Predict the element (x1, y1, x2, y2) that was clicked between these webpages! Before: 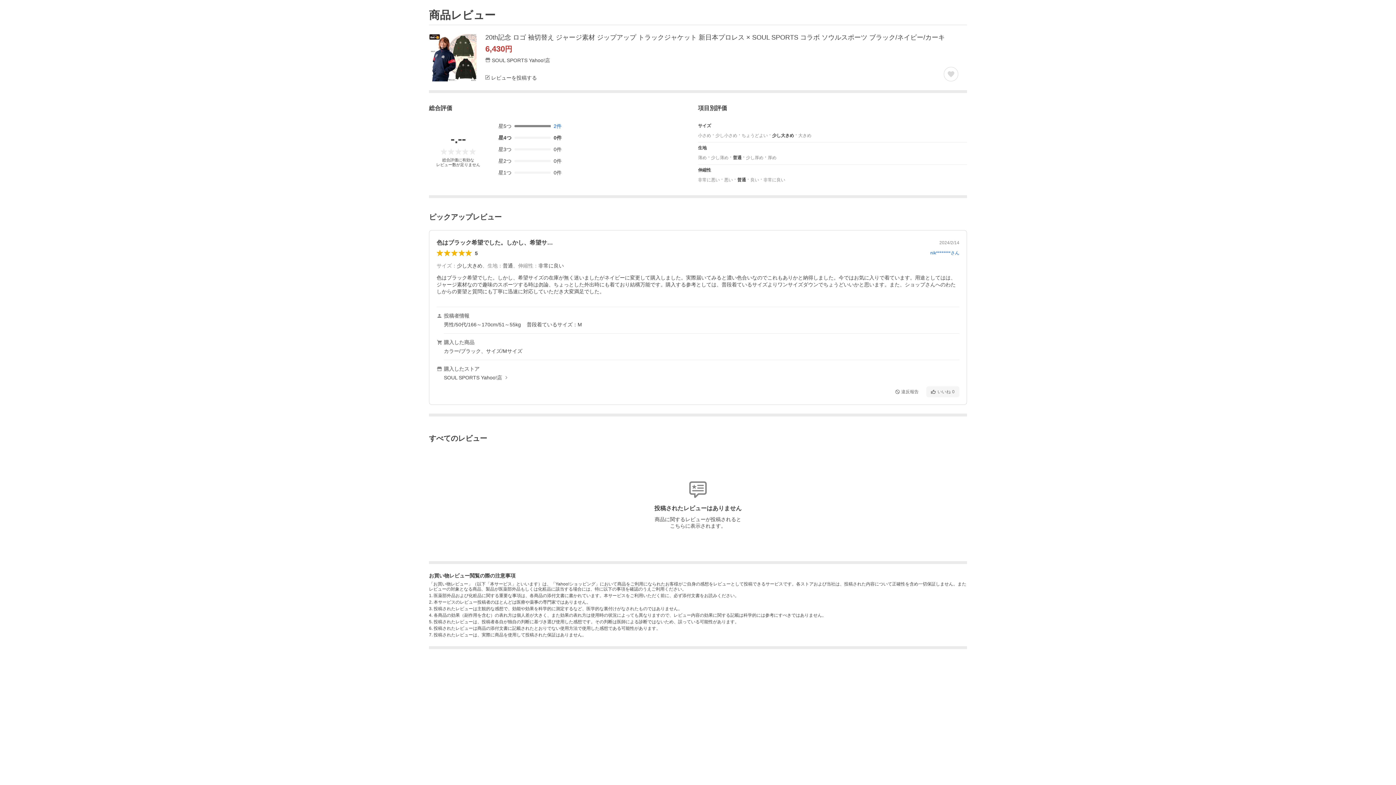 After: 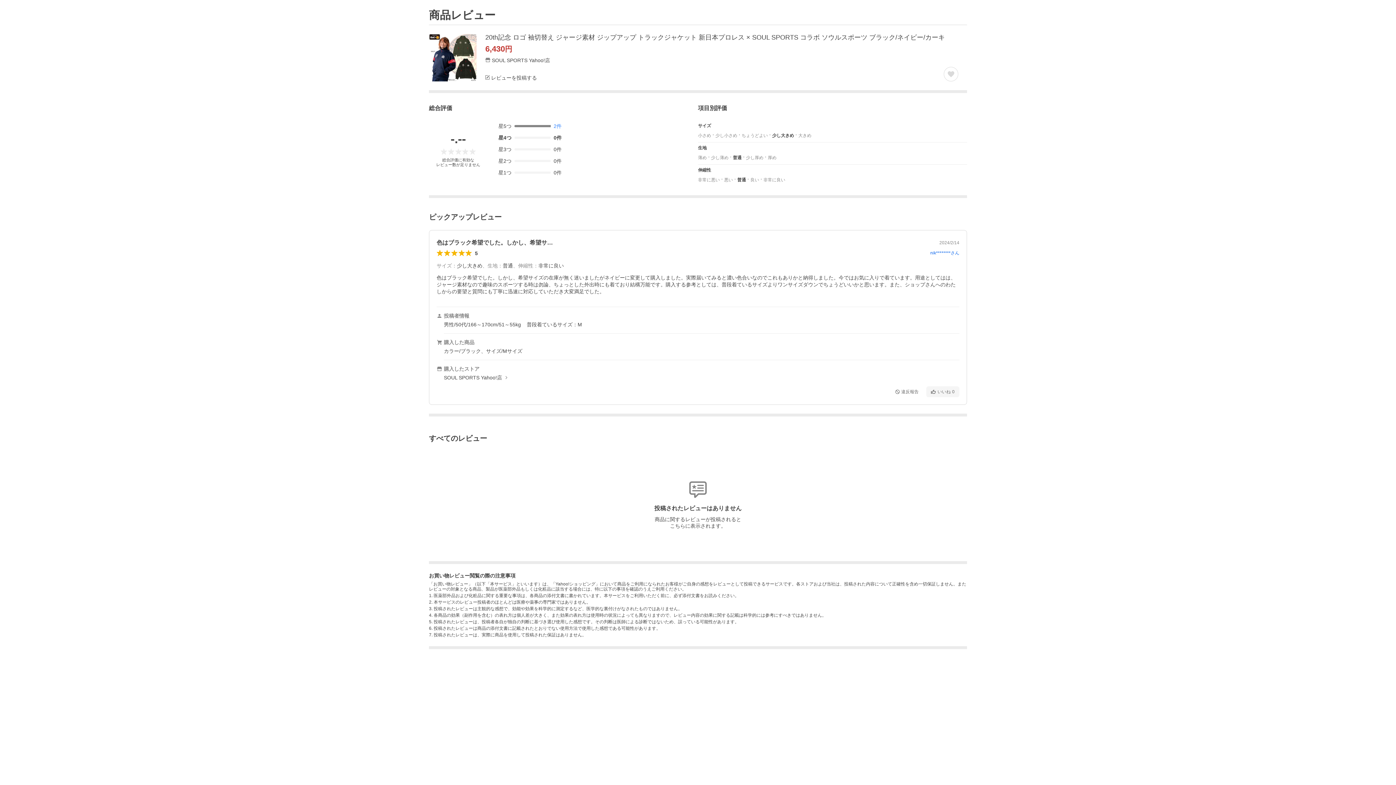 Action: bbox: (498, 123, 561, 129) label: 星5つ
2件